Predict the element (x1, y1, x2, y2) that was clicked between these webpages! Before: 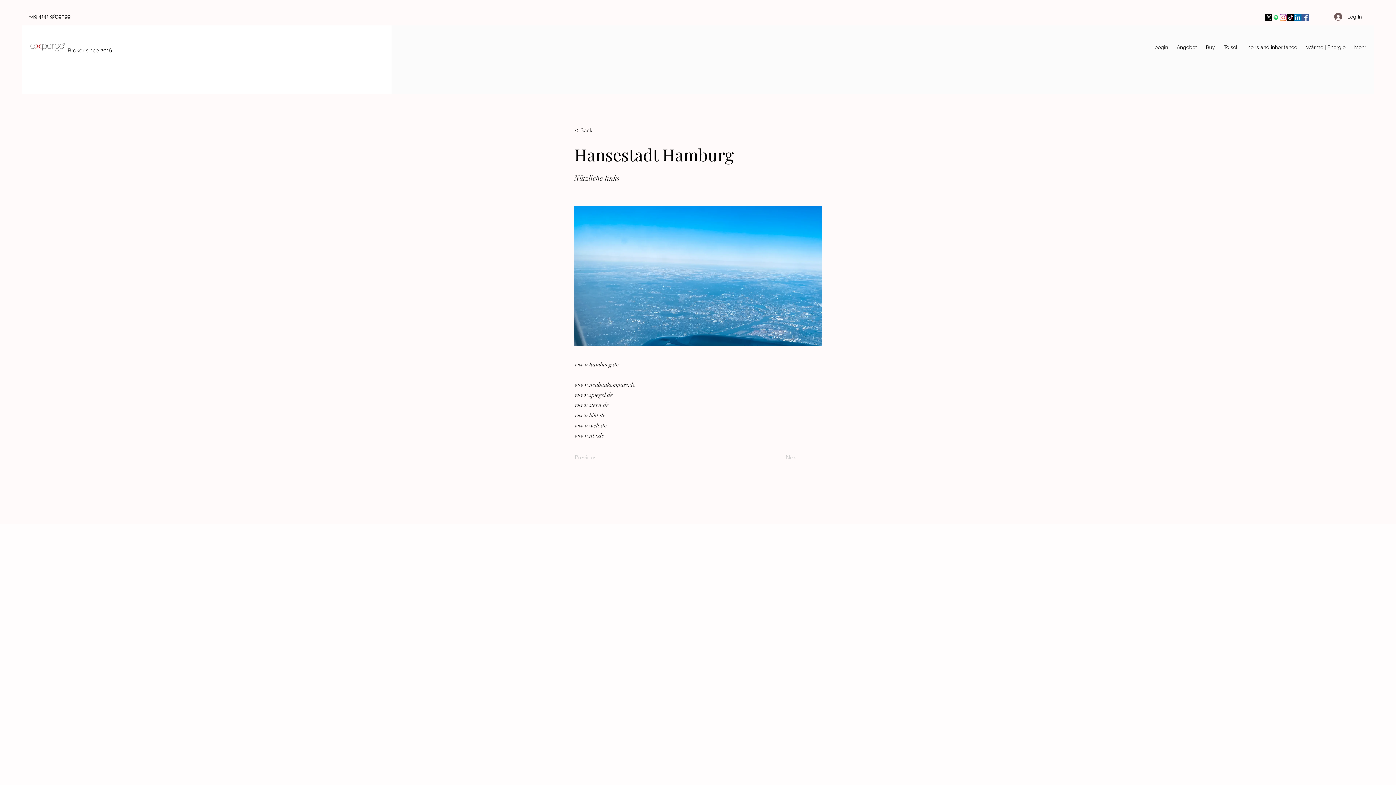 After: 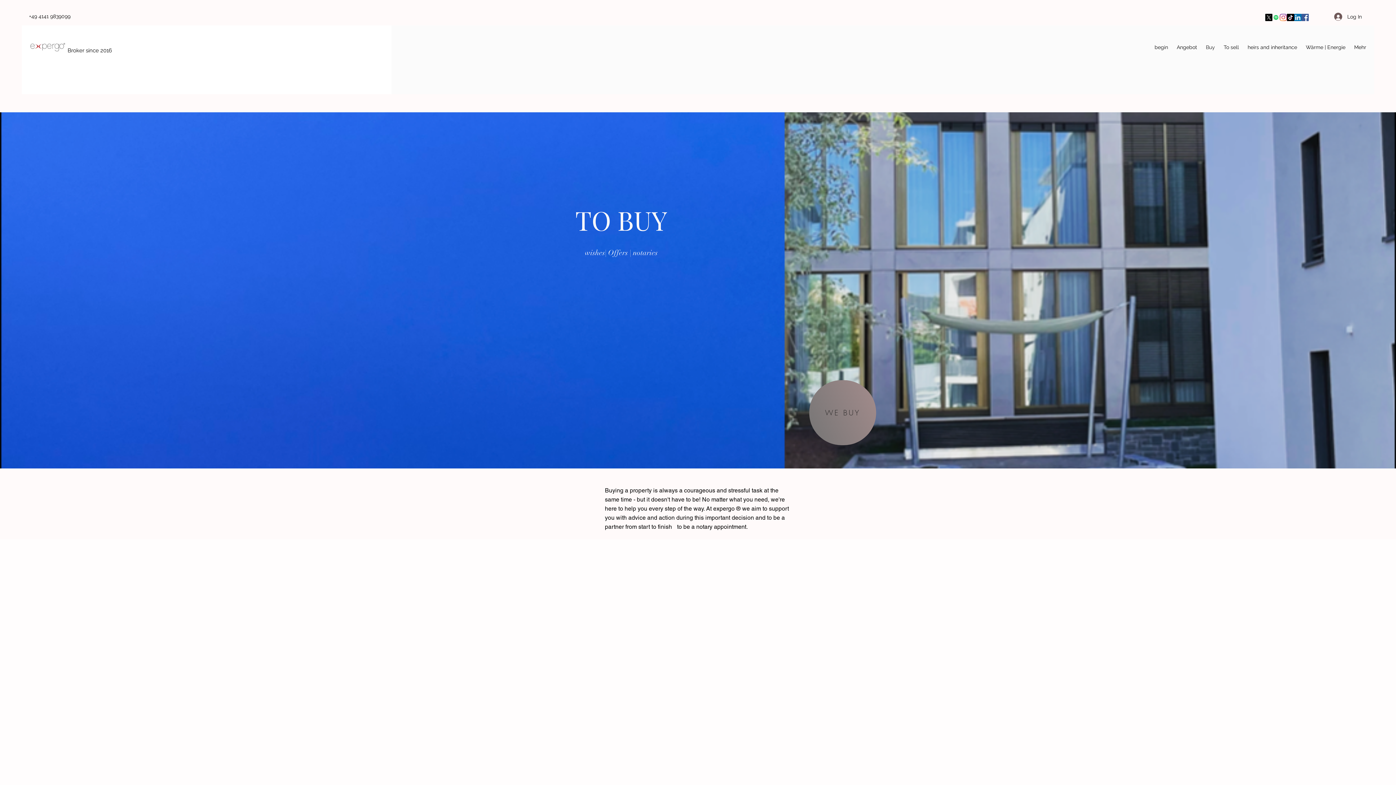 Action: bbox: (1201, 41, 1219, 52) label: Buy